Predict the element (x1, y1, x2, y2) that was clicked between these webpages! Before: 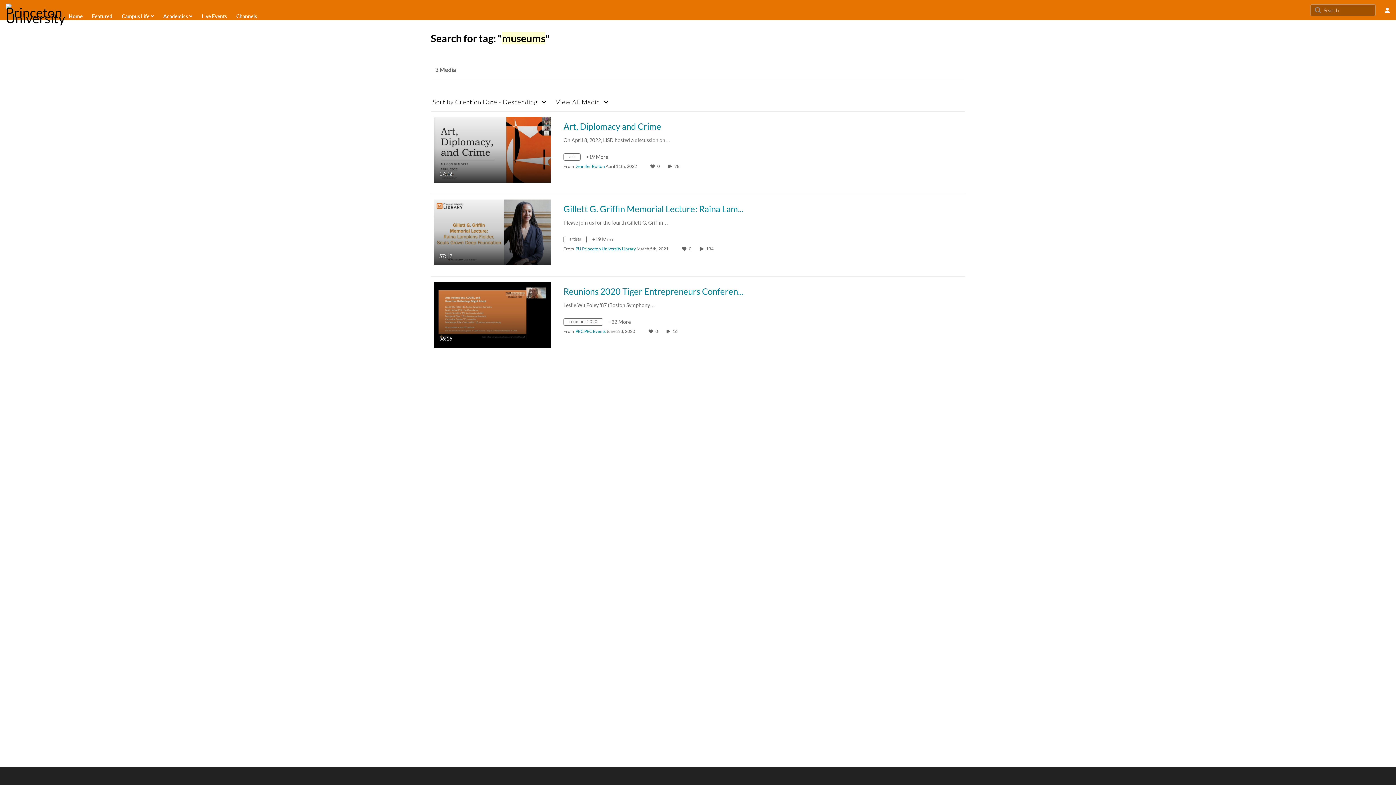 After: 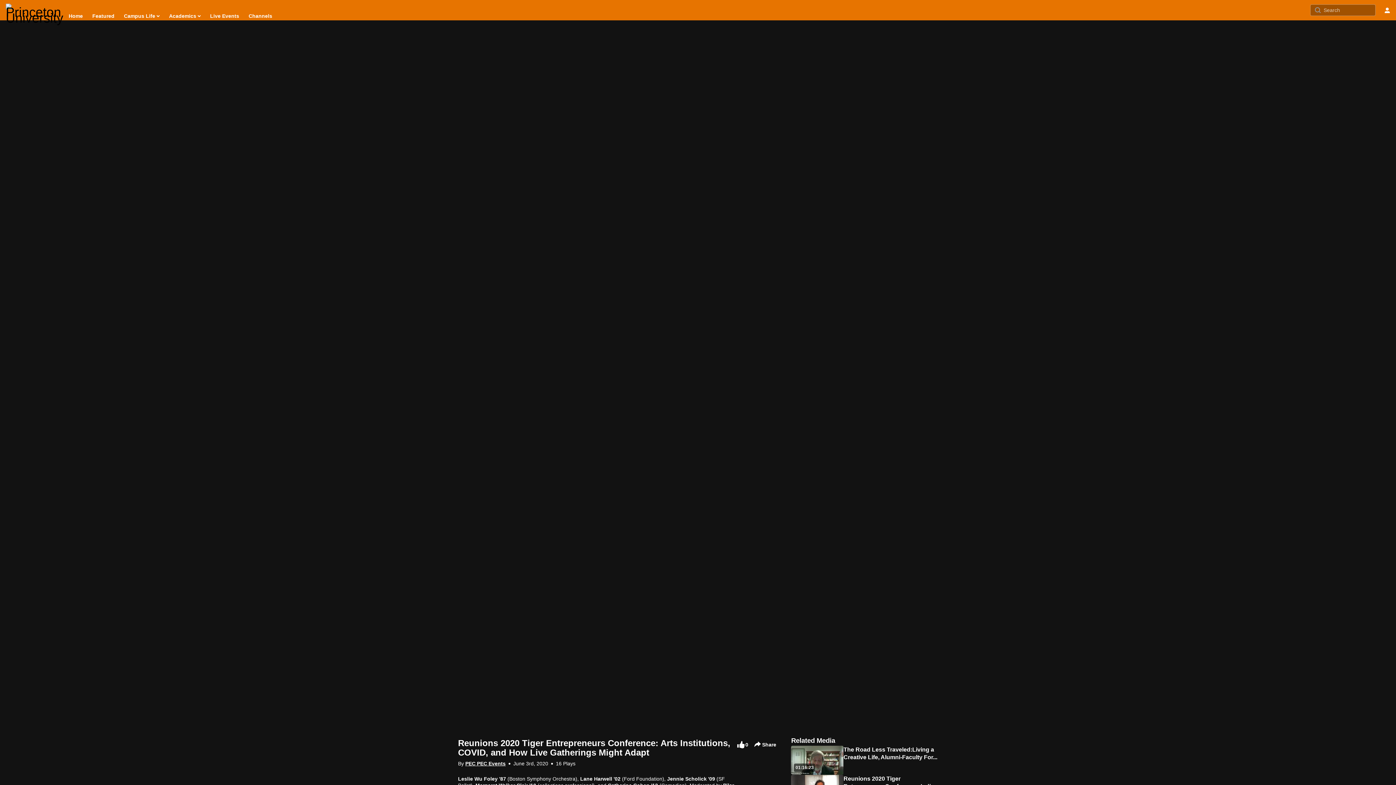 Action: label: Reunions 2020 Tiger Entrepreneurs Conference:…

56:16
duration 56 minutes 16 seconds bbox: (433, 311, 550, 317)